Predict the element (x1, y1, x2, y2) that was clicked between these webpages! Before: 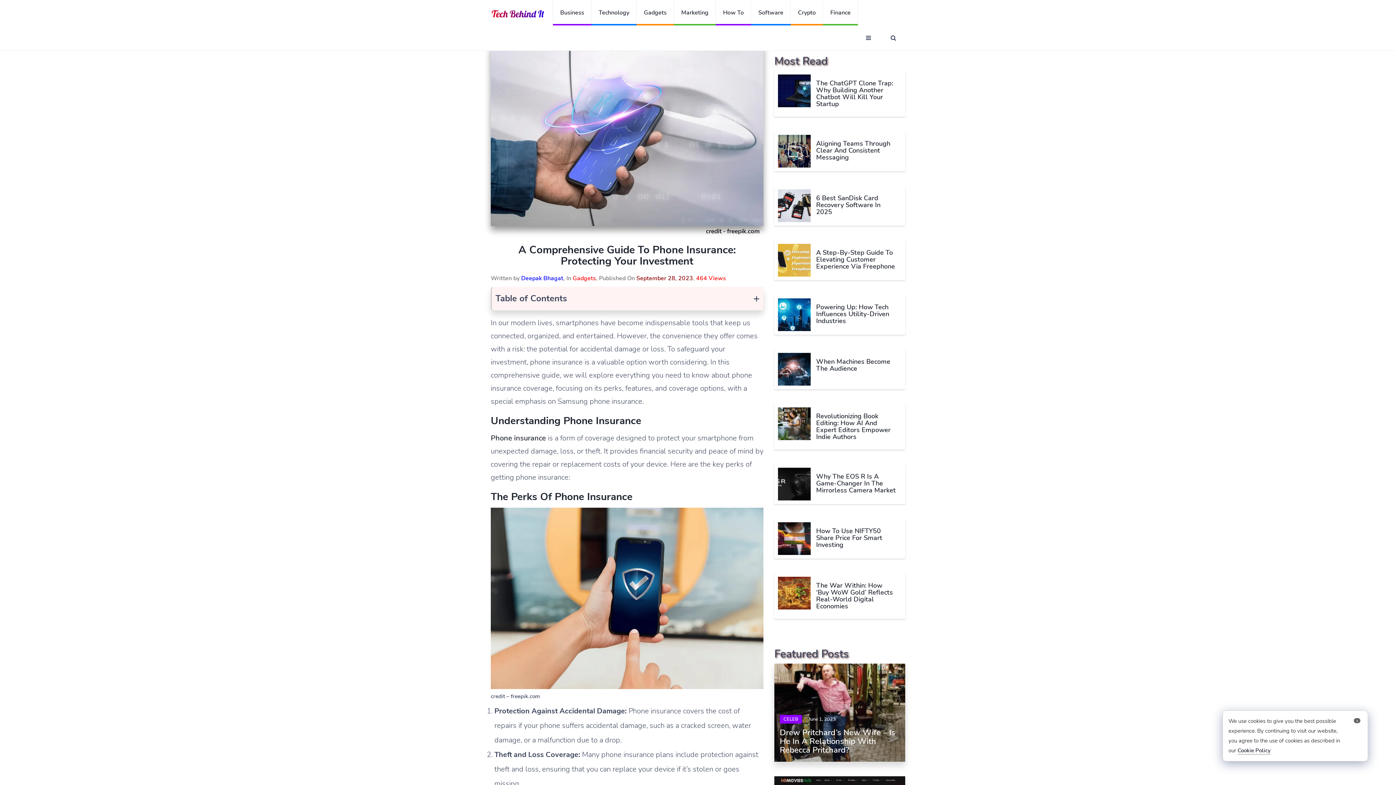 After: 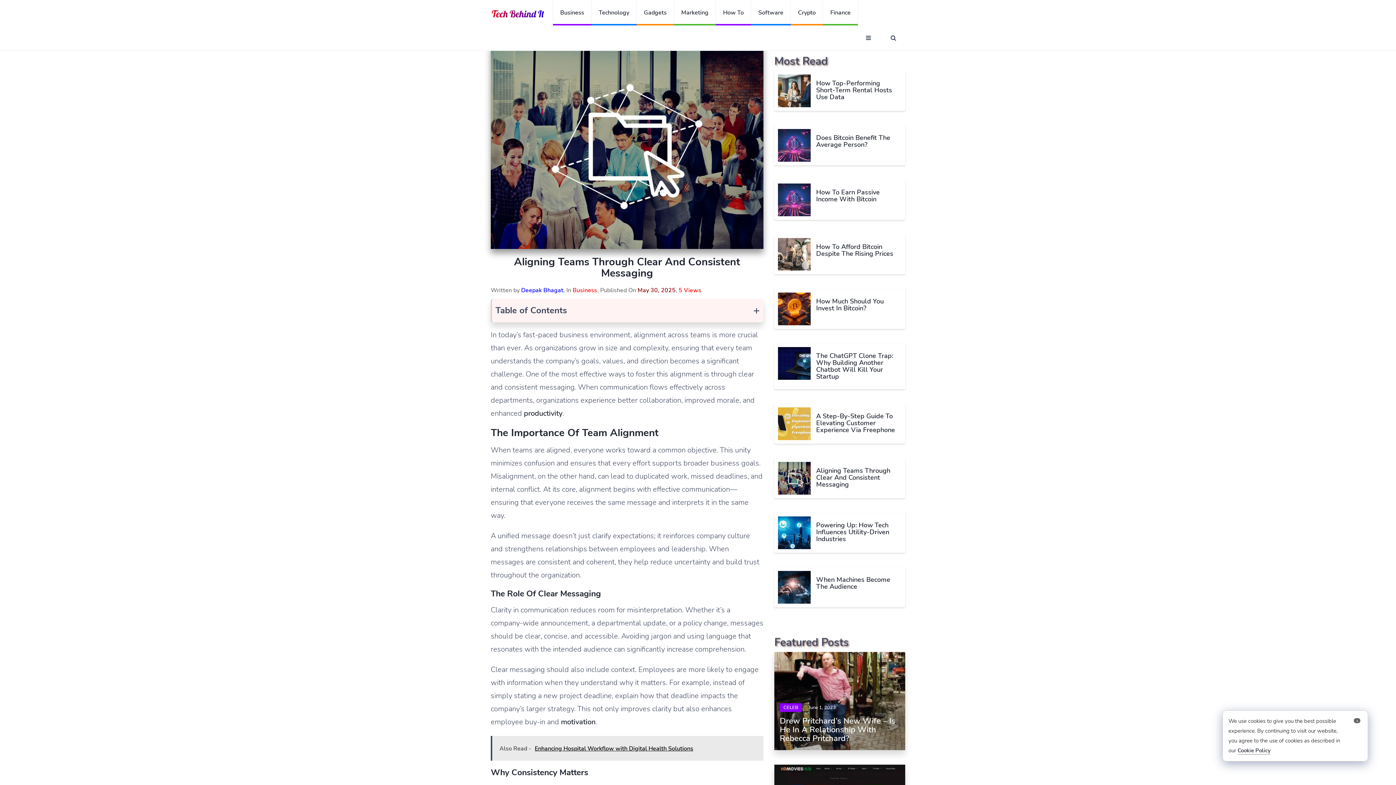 Action: bbox: (816, 139, 890, 161) label: Aligning Teams Through Clear And Consistent Messaging